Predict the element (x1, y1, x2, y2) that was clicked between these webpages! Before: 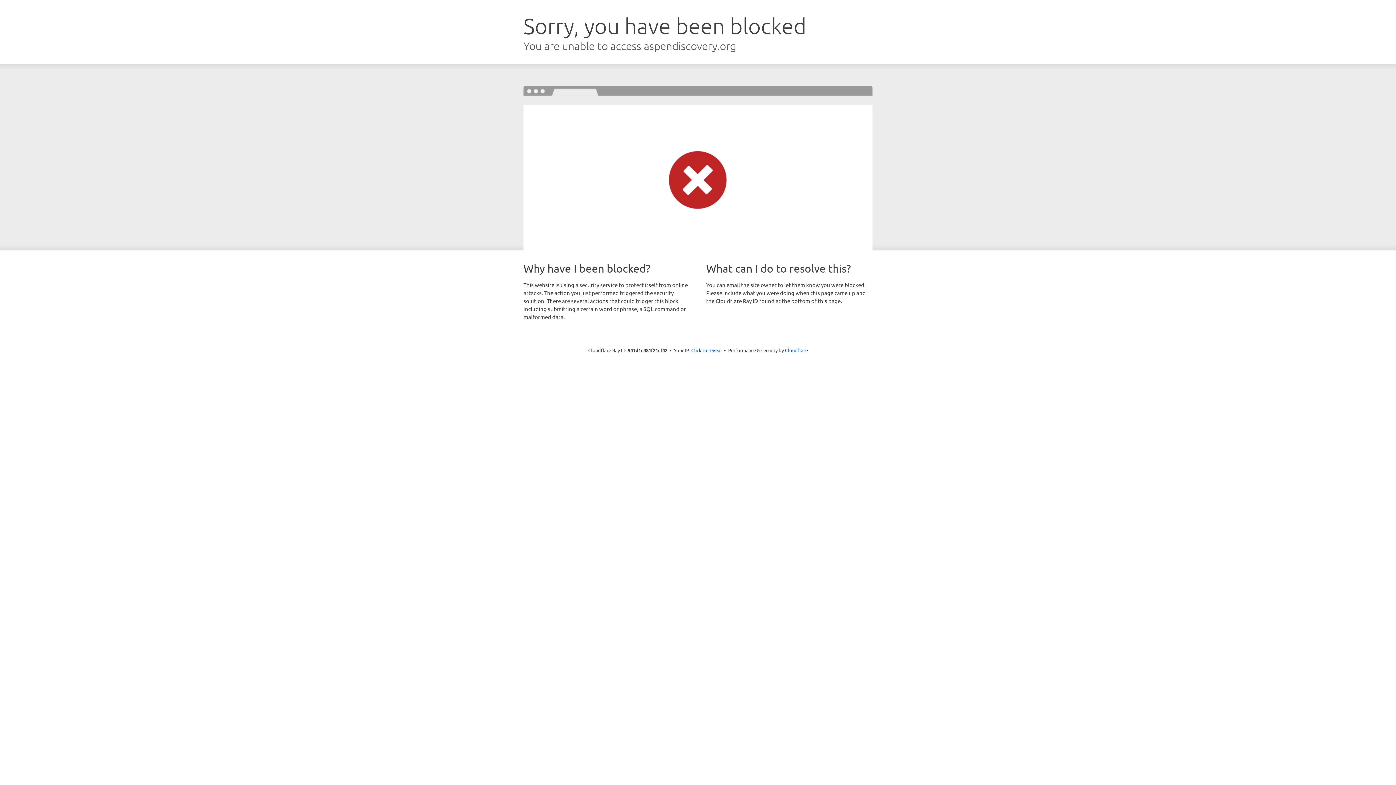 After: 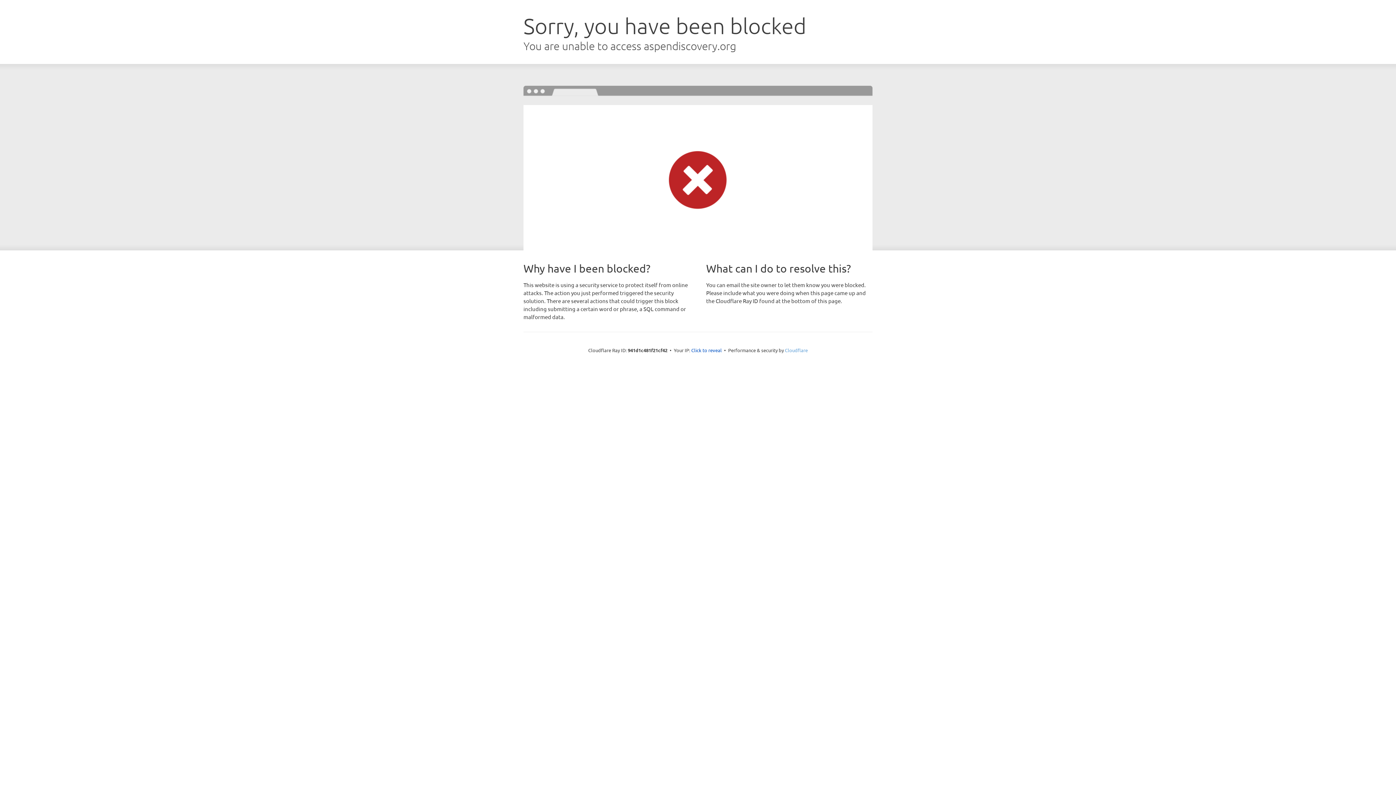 Action: bbox: (785, 347, 808, 353) label: Cloudflare